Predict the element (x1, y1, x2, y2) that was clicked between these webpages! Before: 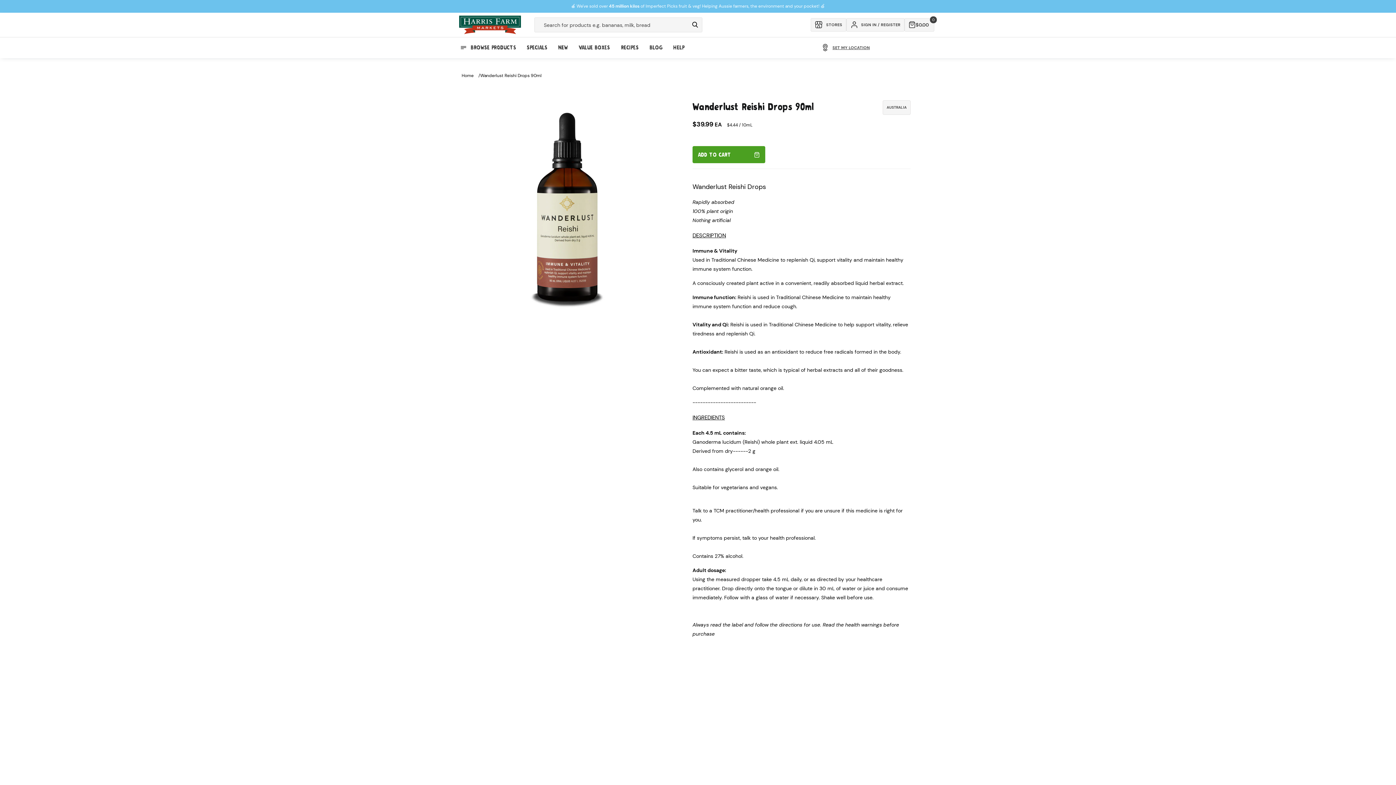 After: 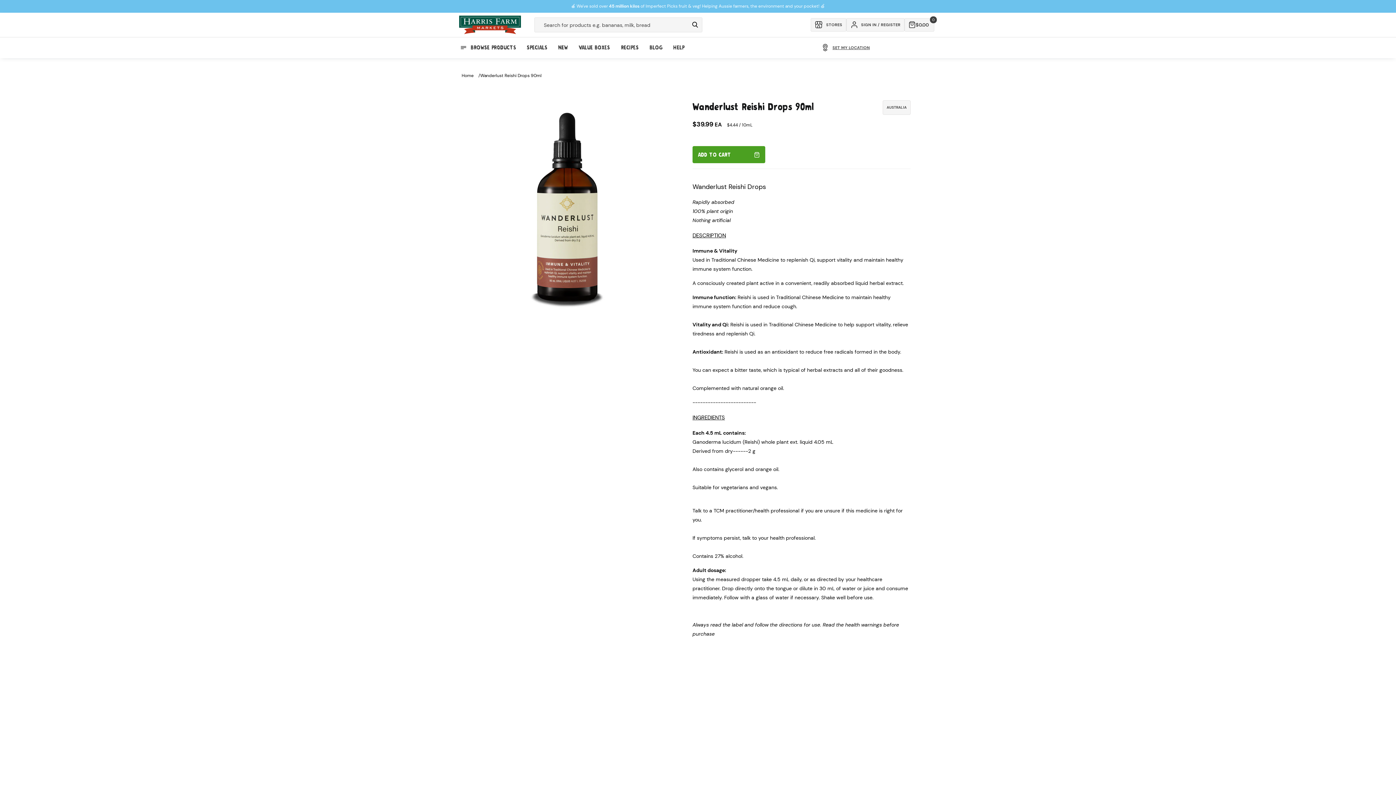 Action: label: Wanderlust Reishi Drops 90ml bbox: (480, 72, 541, 78)